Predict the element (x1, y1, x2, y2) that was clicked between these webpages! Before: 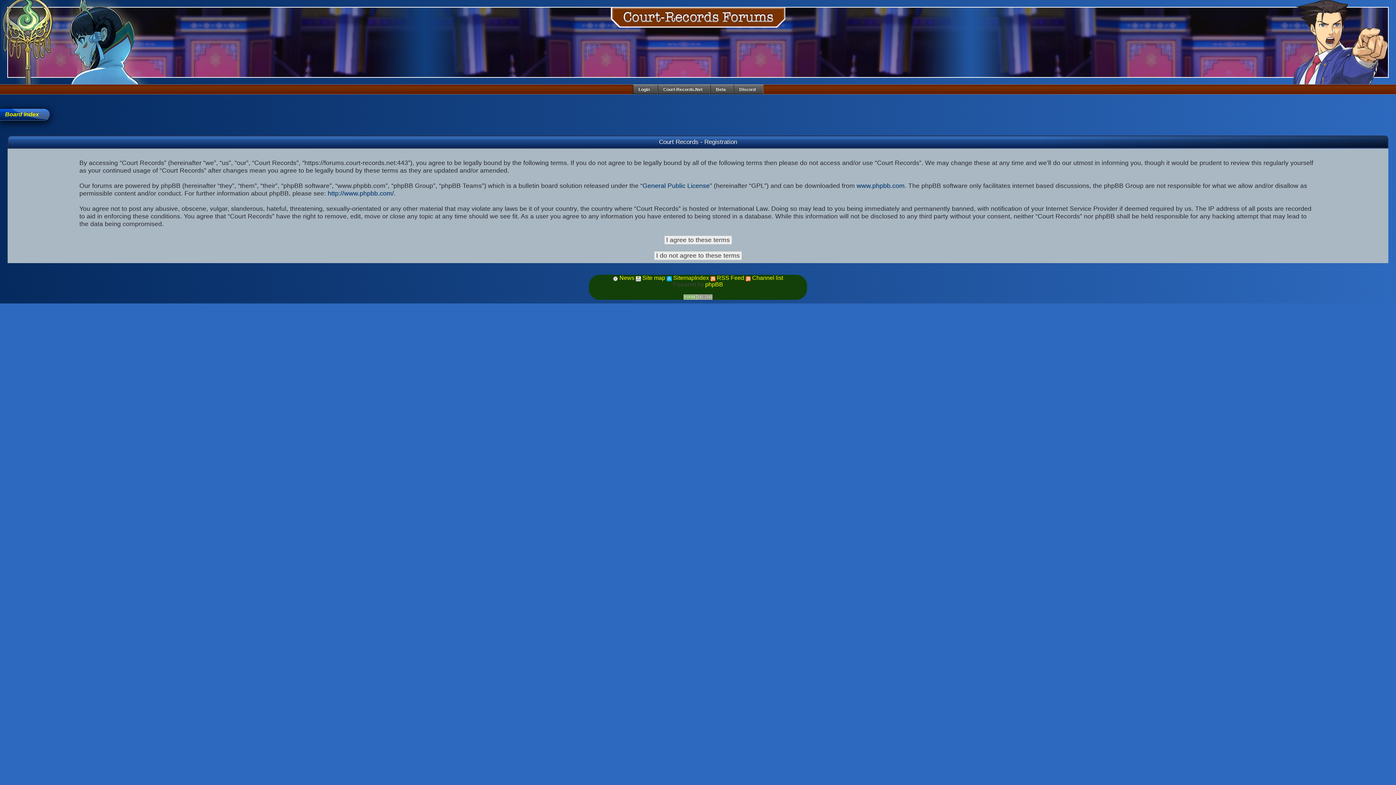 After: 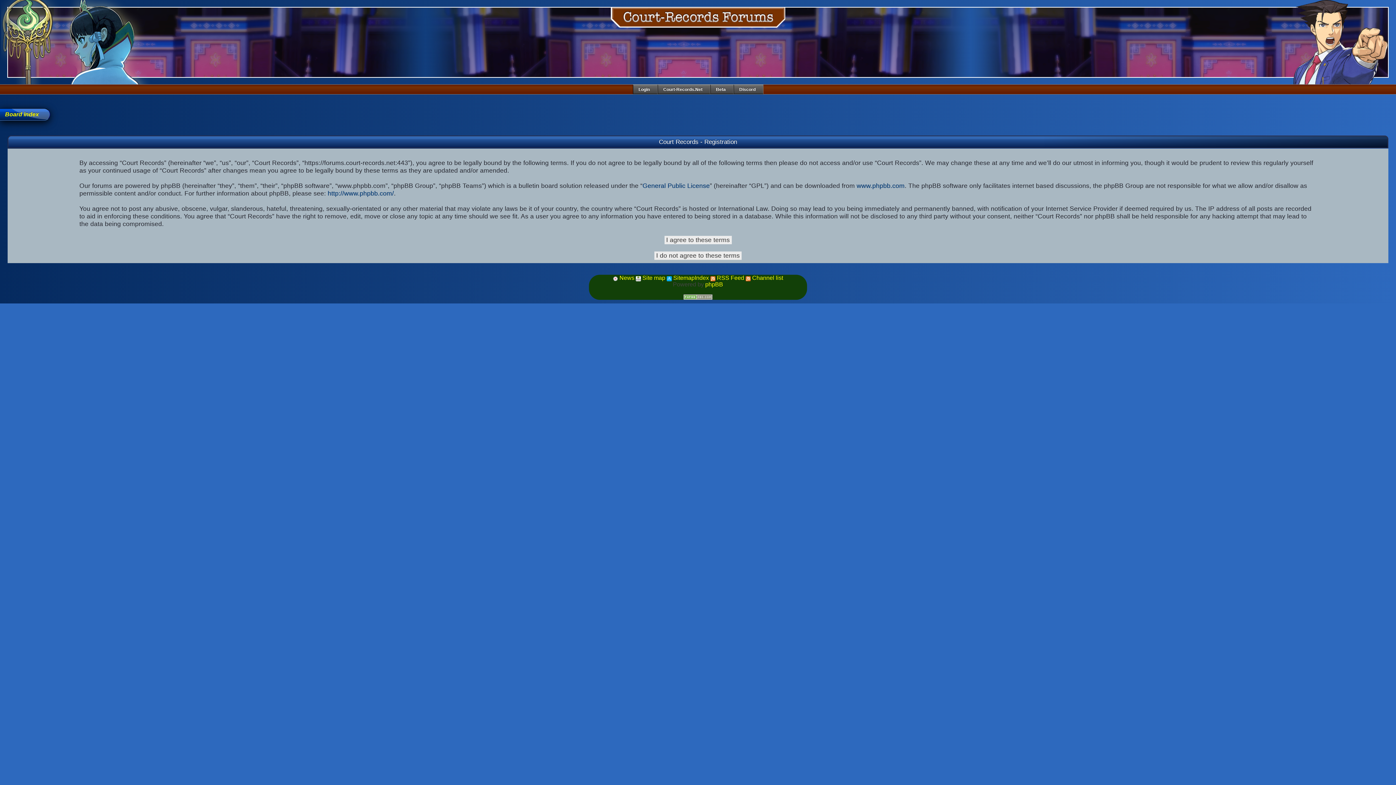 Action: bbox: (683, 293, 712, 299)